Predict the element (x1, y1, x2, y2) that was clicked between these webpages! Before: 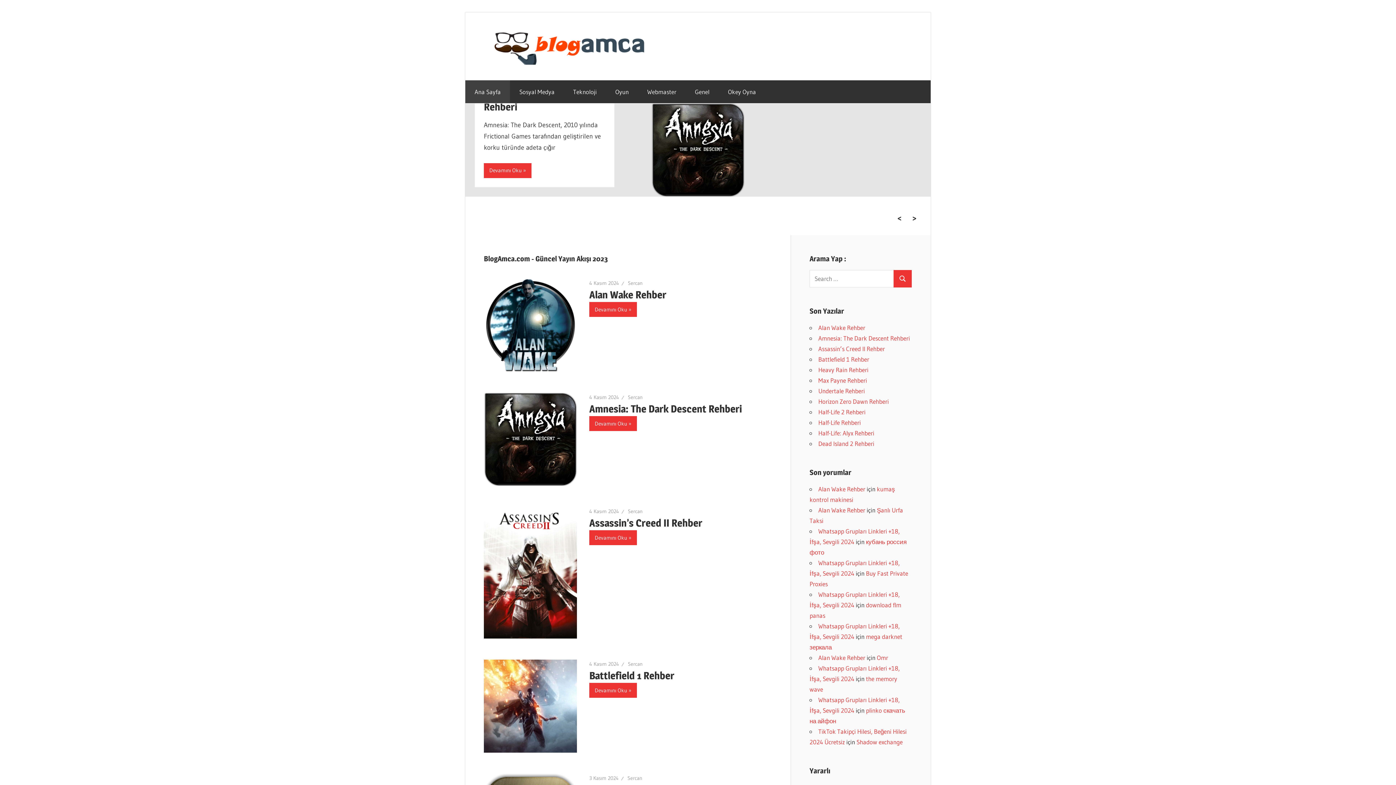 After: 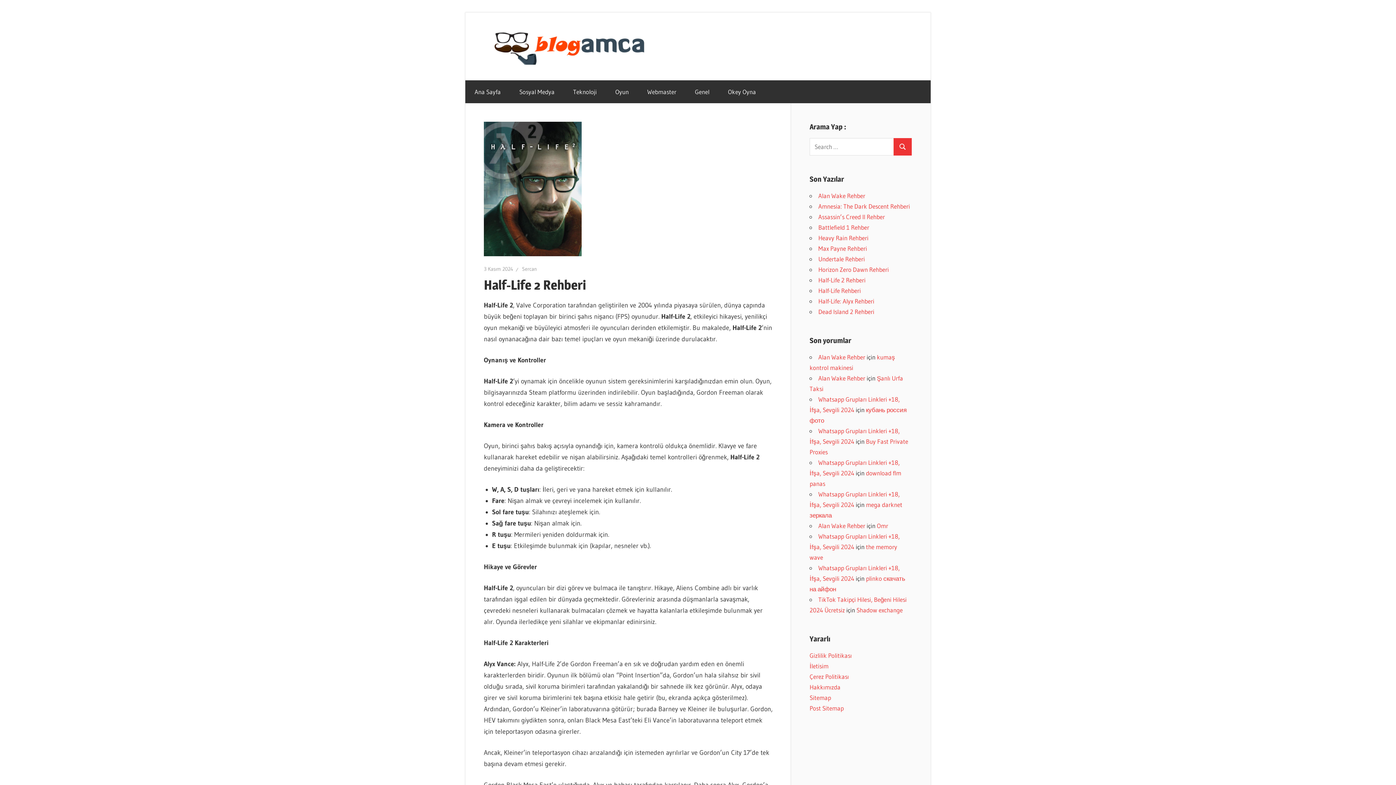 Action: label: Half-Life 2 Rehberi bbox: (818, 408, 865, 416)